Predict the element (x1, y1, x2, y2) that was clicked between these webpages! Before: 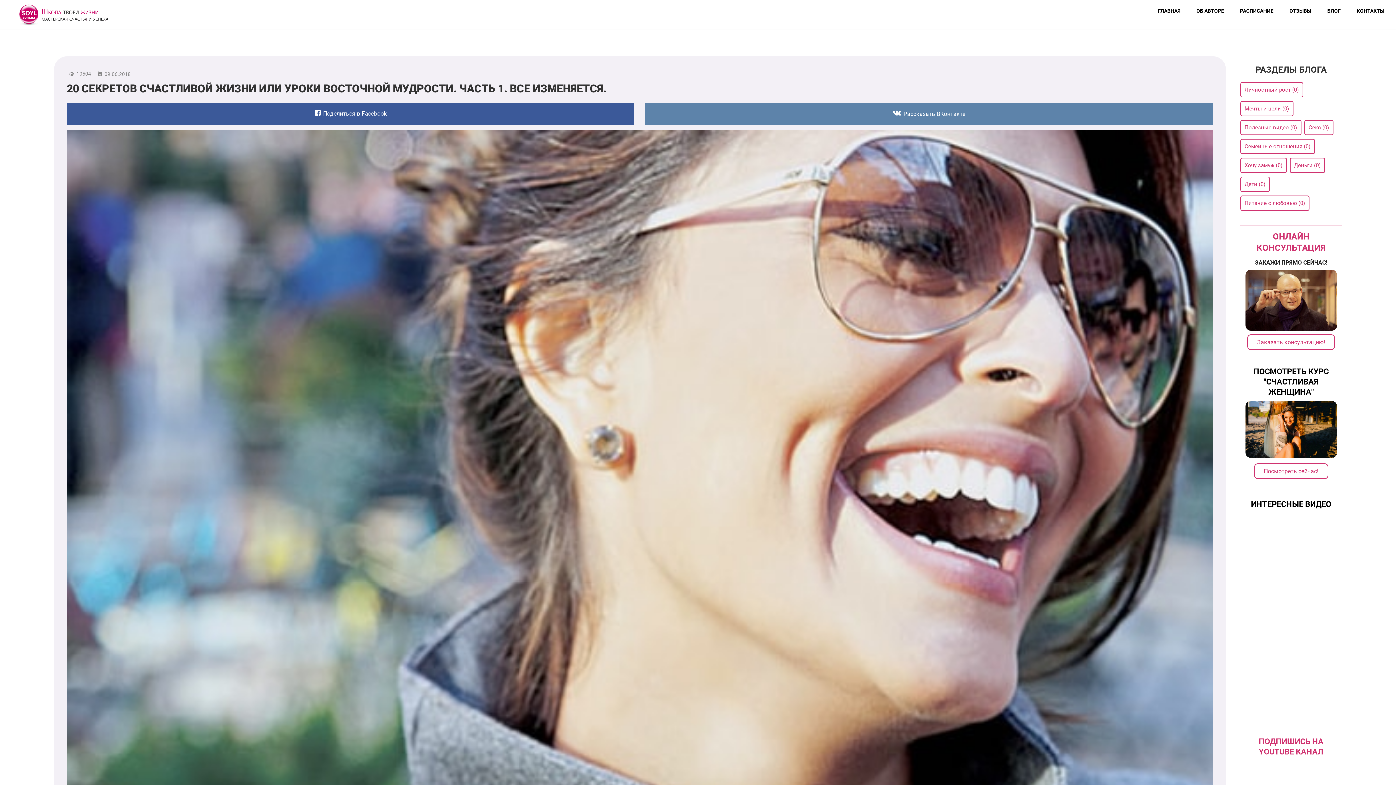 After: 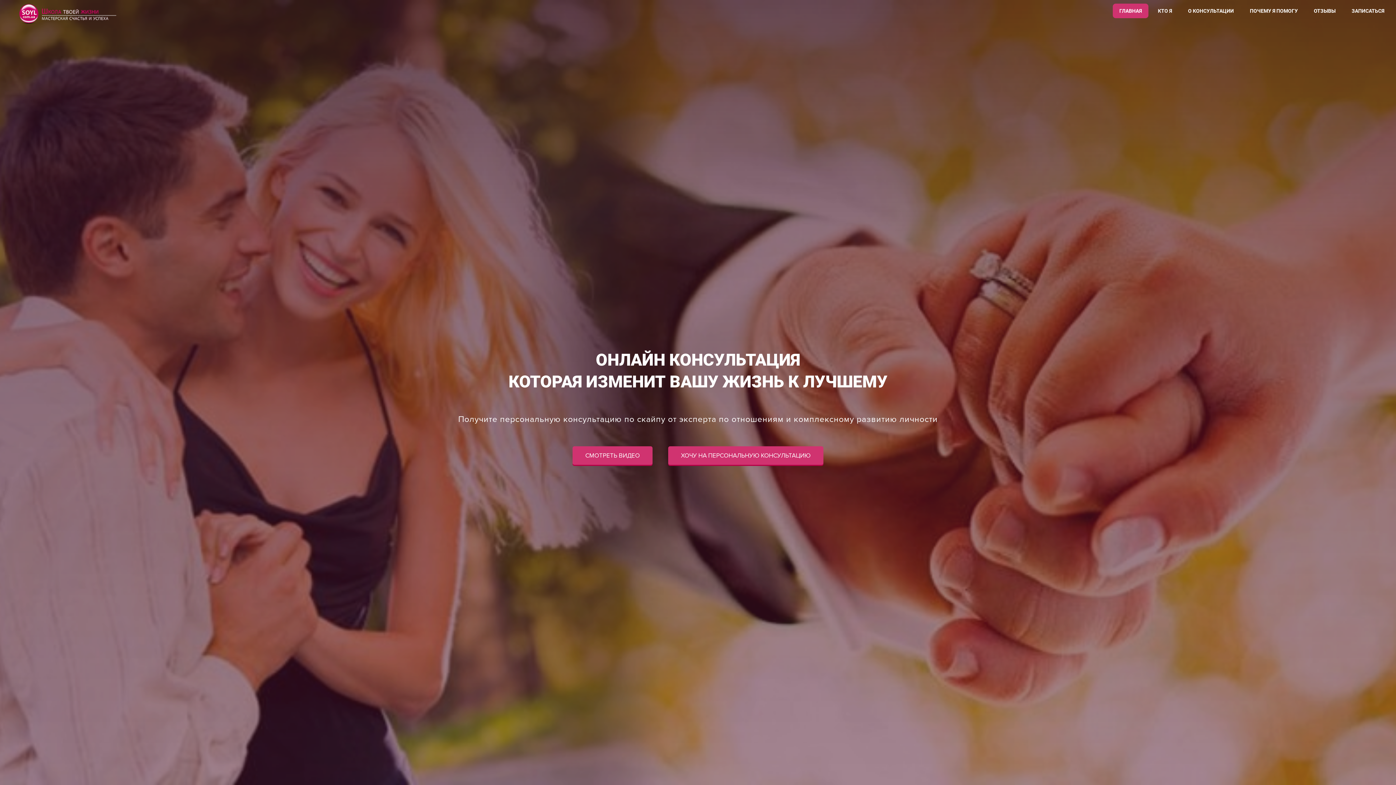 Action: label: Заказать консультацию! bbox: (1247, 339, 1335, 345)